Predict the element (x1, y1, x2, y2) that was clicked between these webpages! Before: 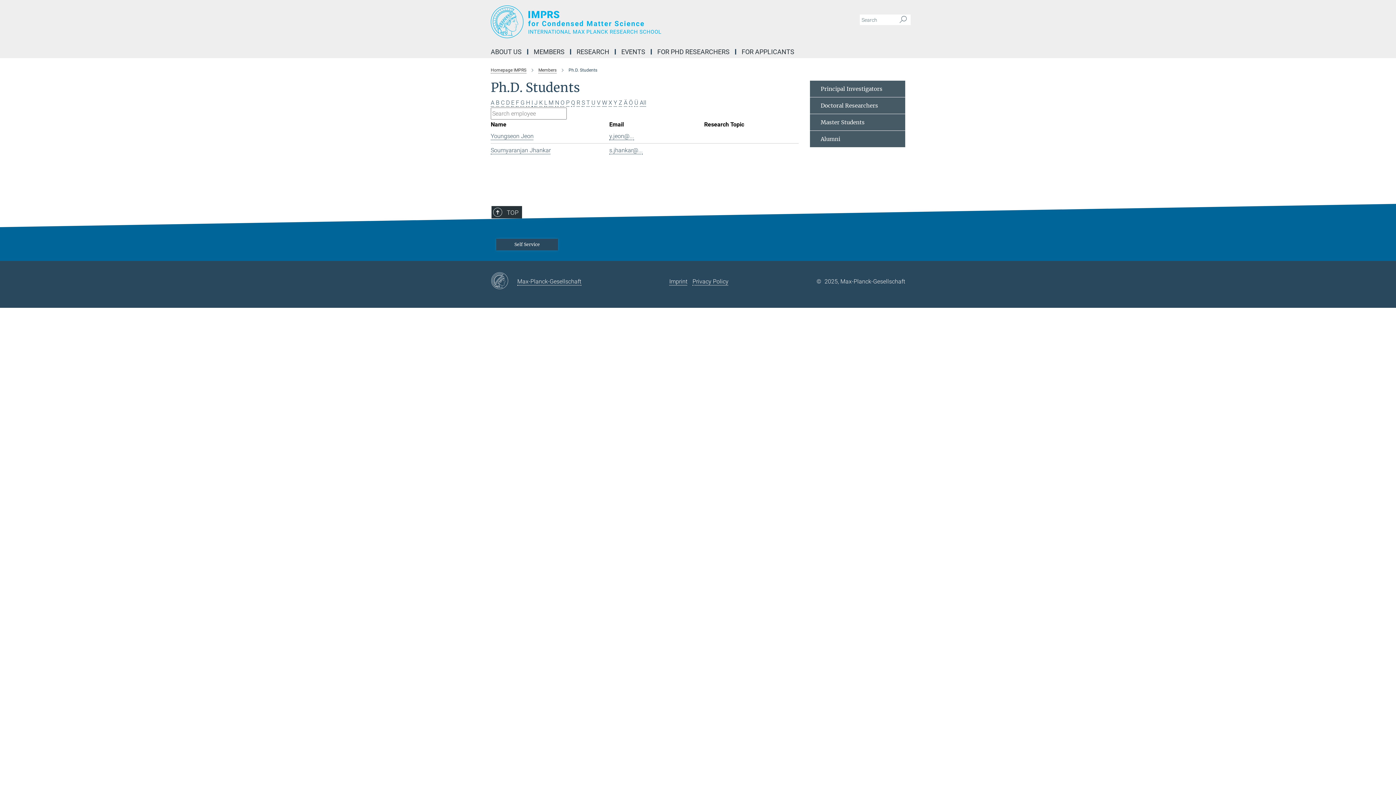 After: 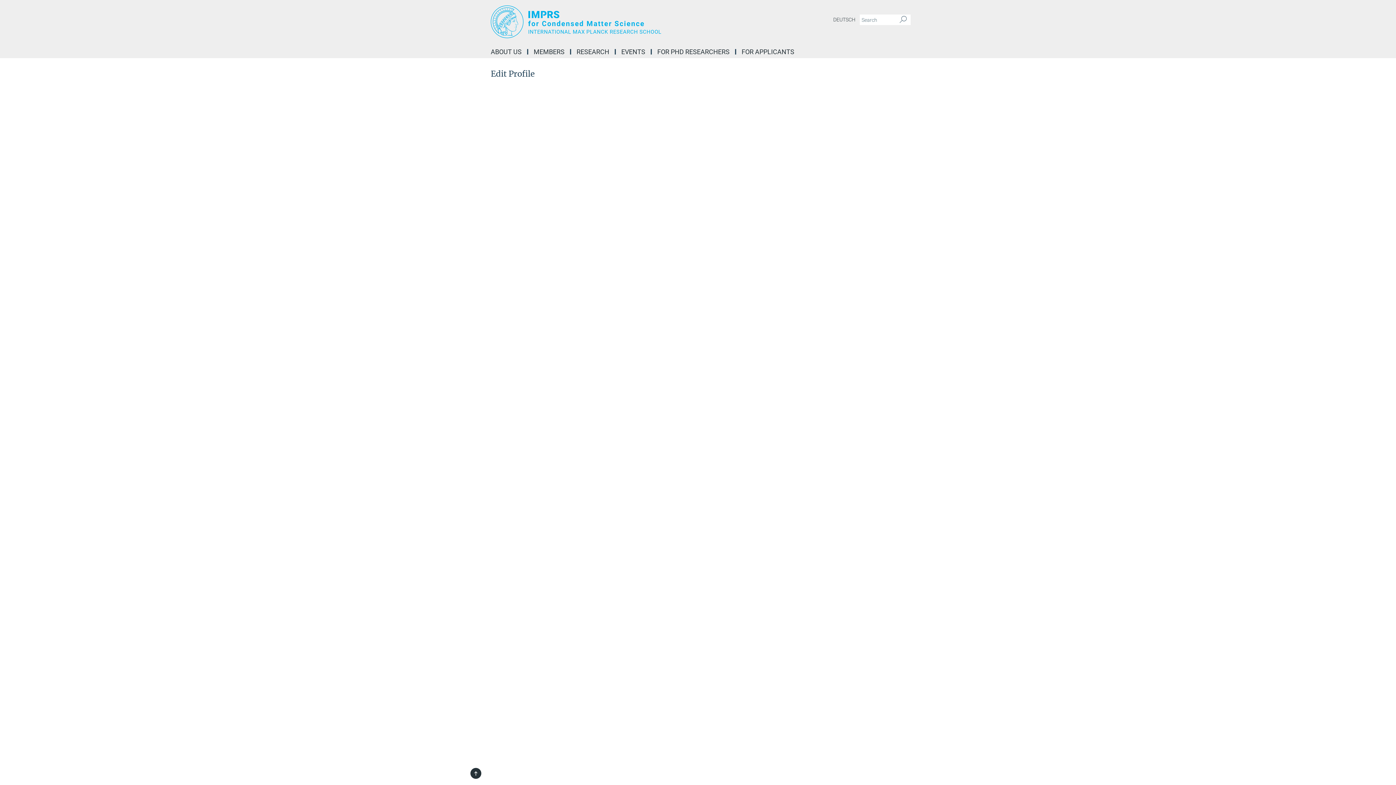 Action: bbox: (496, 238, 558, 250) label: Self Service